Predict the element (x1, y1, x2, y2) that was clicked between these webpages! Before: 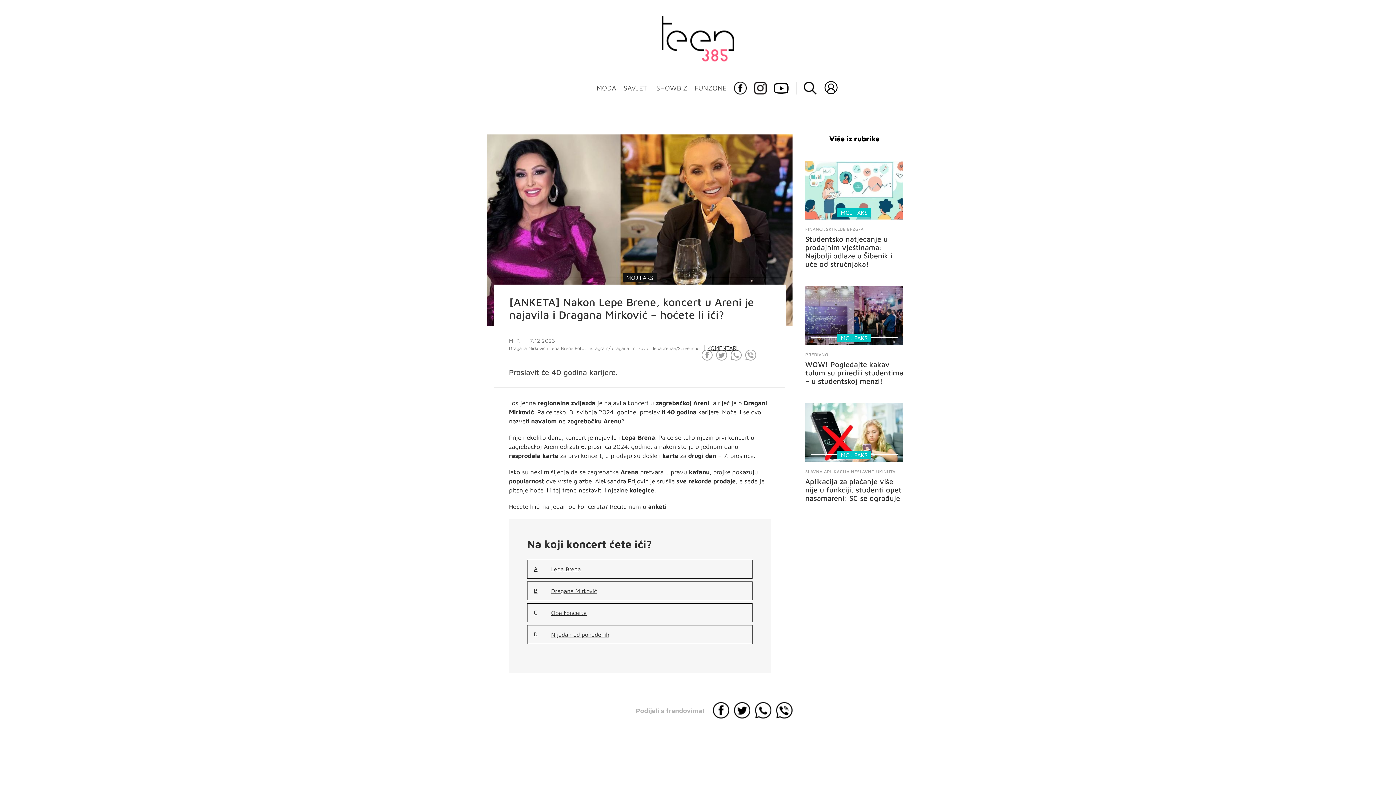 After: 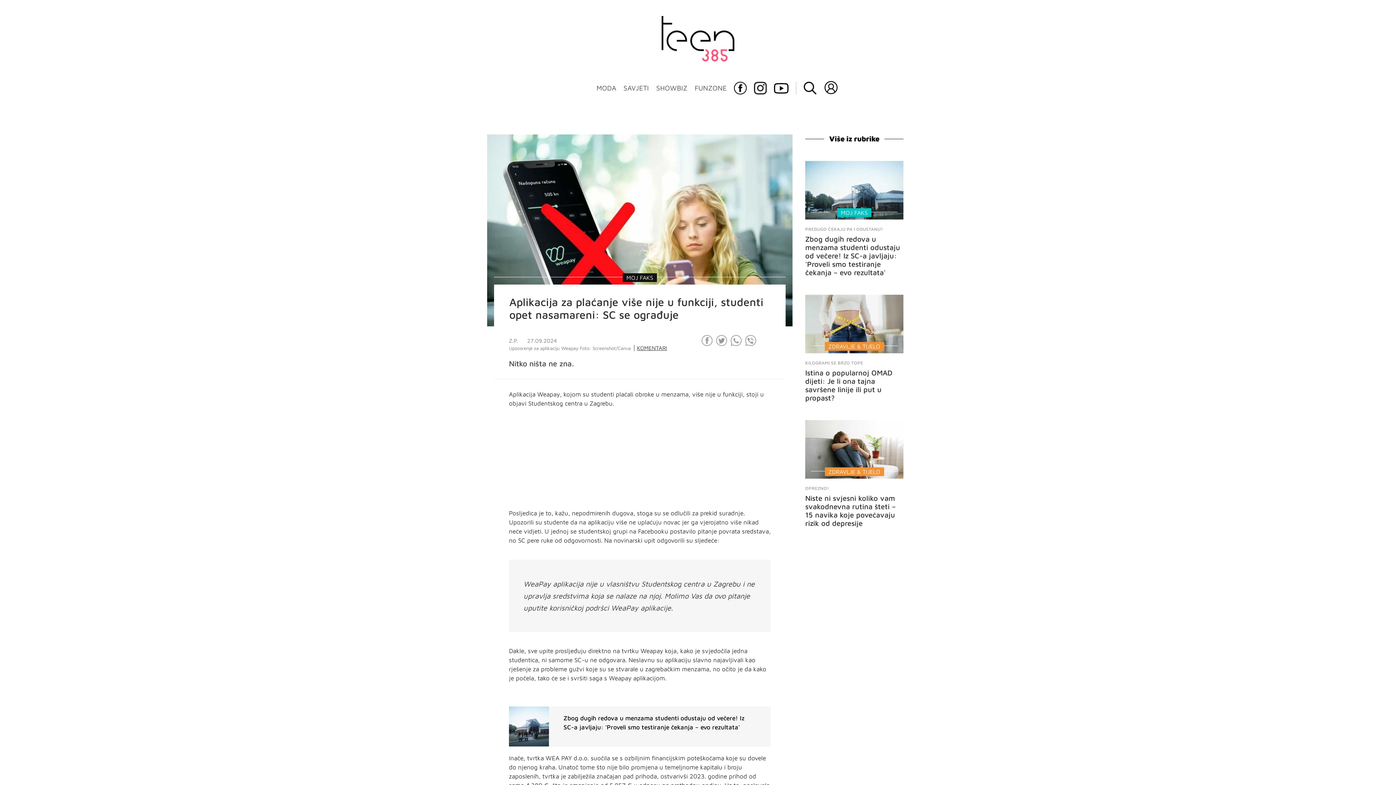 Action: bbox: (805, 477, 901, 502) label: Aplikacija za plaćanje više nije u funkciji, studenti opet nasamareni: SC se ograđuje